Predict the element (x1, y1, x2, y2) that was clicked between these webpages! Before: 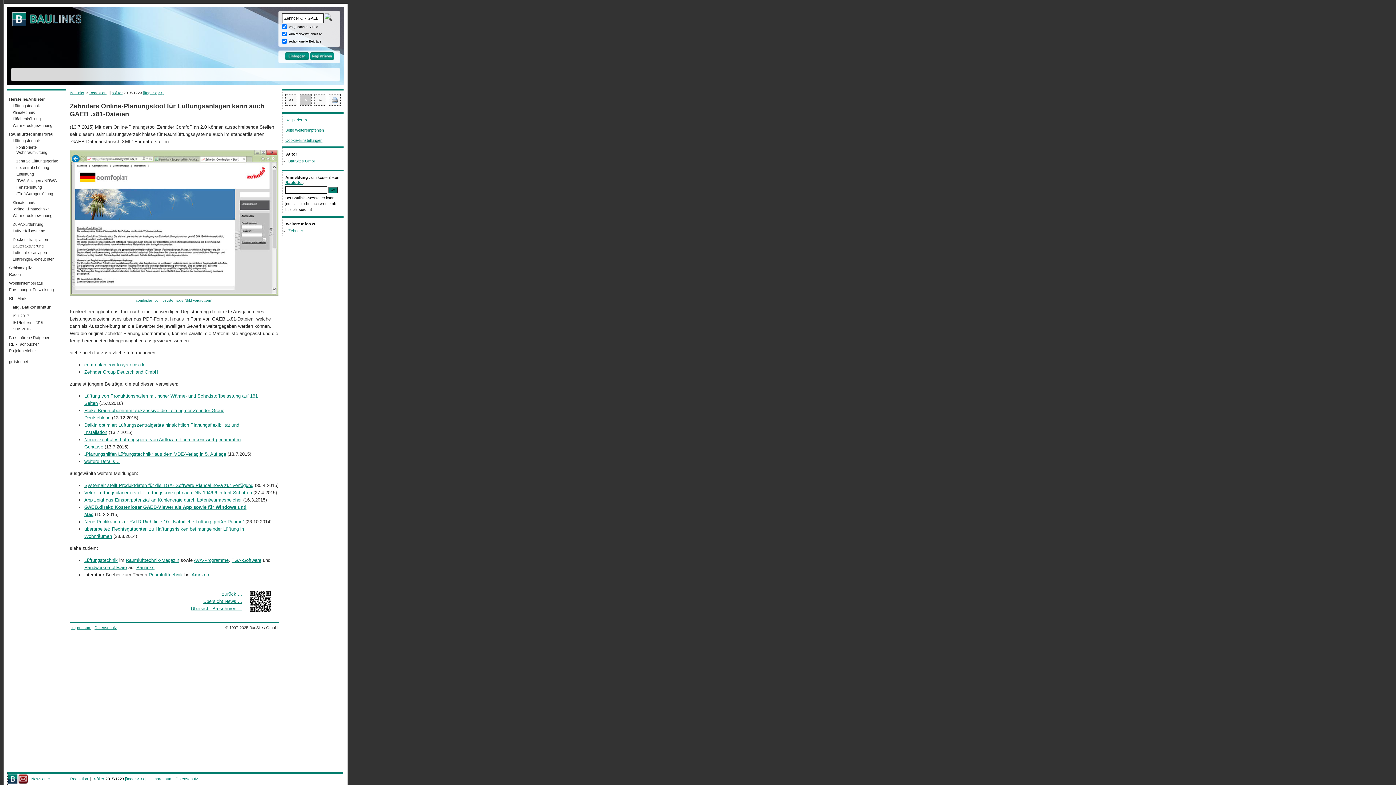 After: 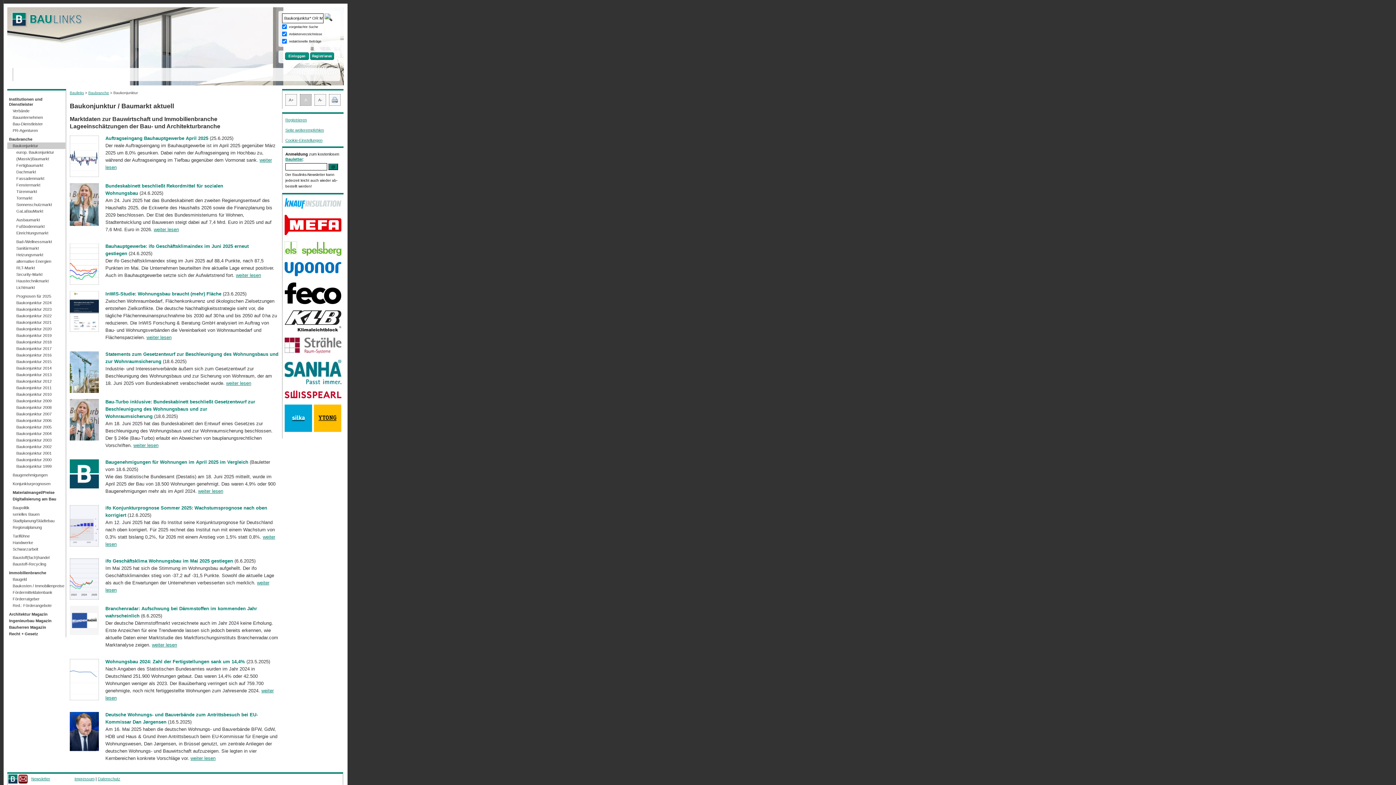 Action: label: allg. Baukonjunktur bbox: (7, 304, 65, 310)